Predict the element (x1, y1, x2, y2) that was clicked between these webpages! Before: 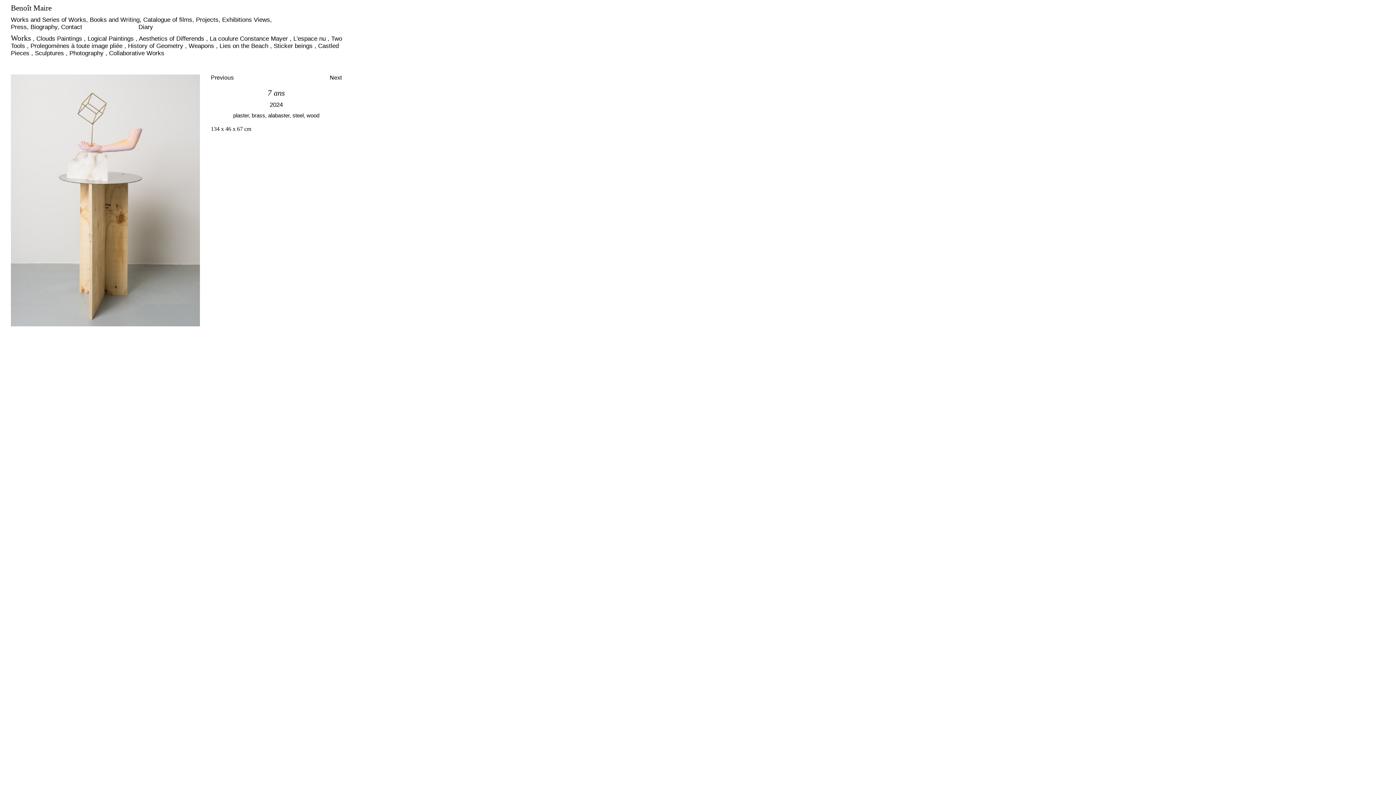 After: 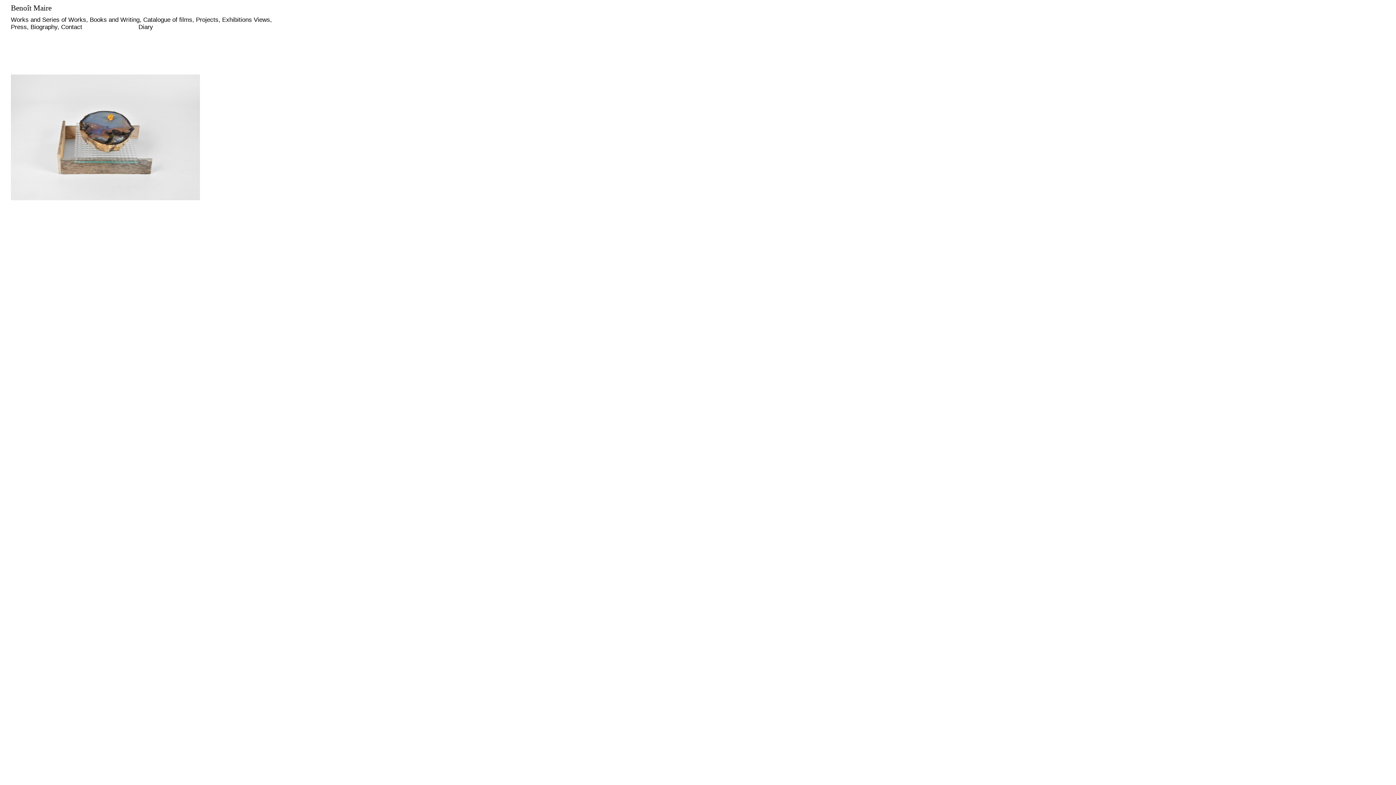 Action: label: Benoît Maire bbox: (10, 3, 51, 12)